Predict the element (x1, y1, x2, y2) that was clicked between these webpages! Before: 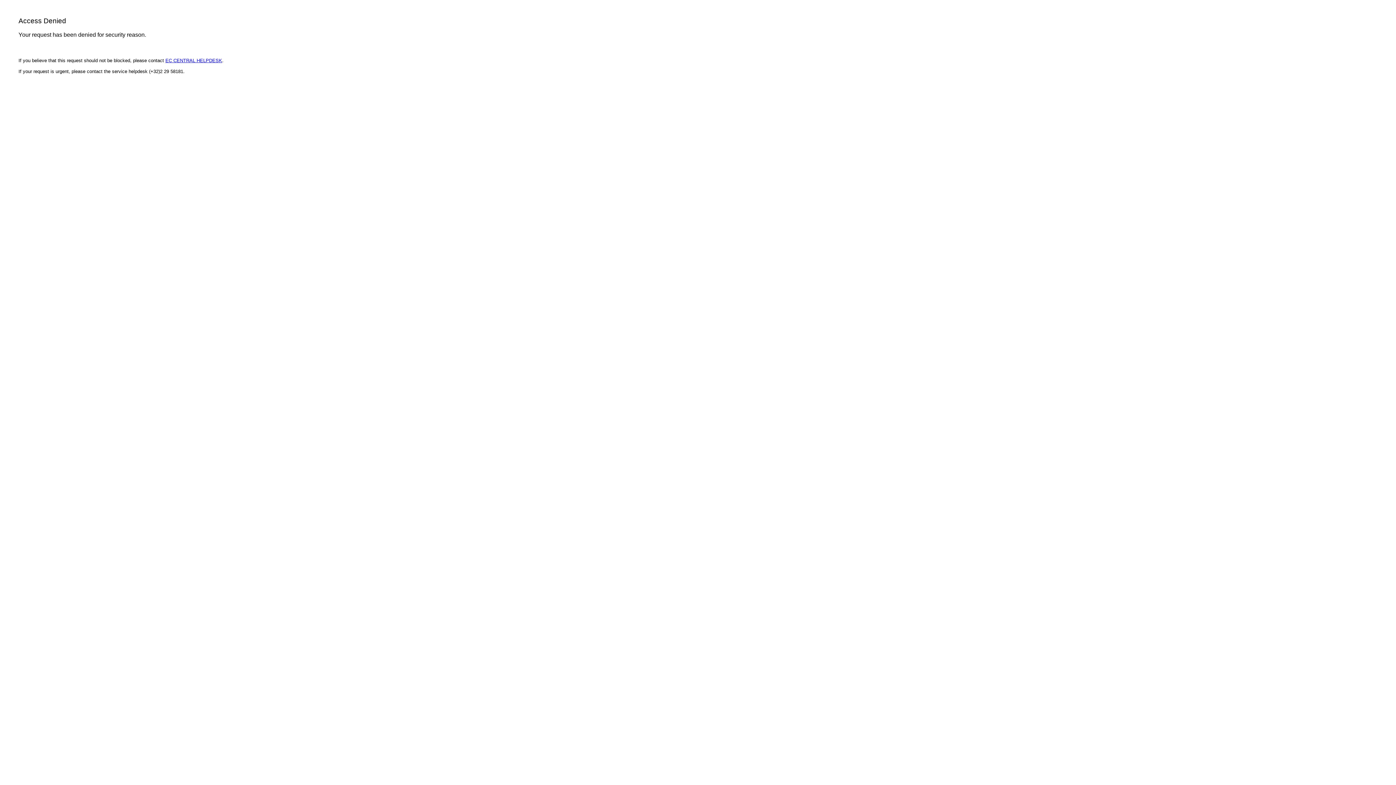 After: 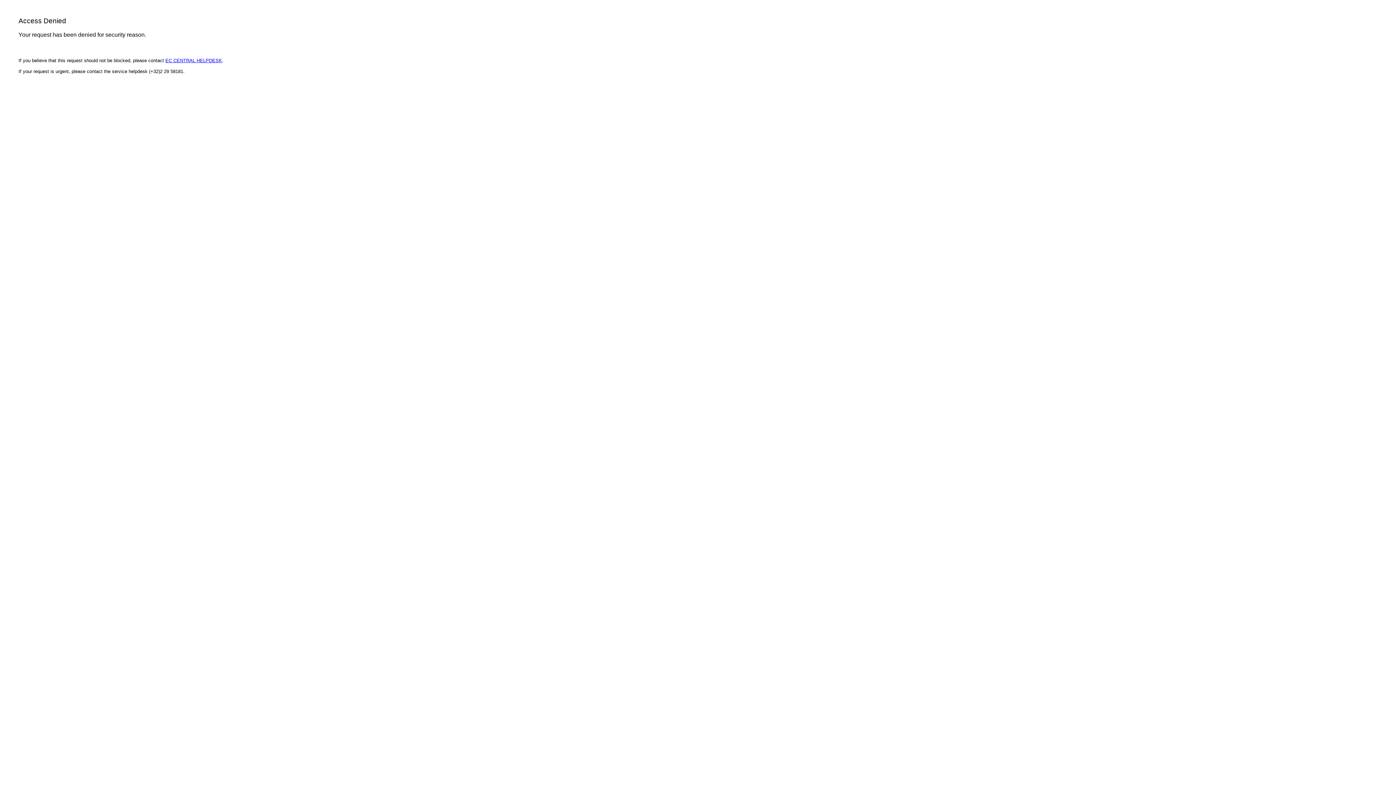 Action: bbox: (165, 57, 222, 63) label: EC CENTRAL HELPDESK